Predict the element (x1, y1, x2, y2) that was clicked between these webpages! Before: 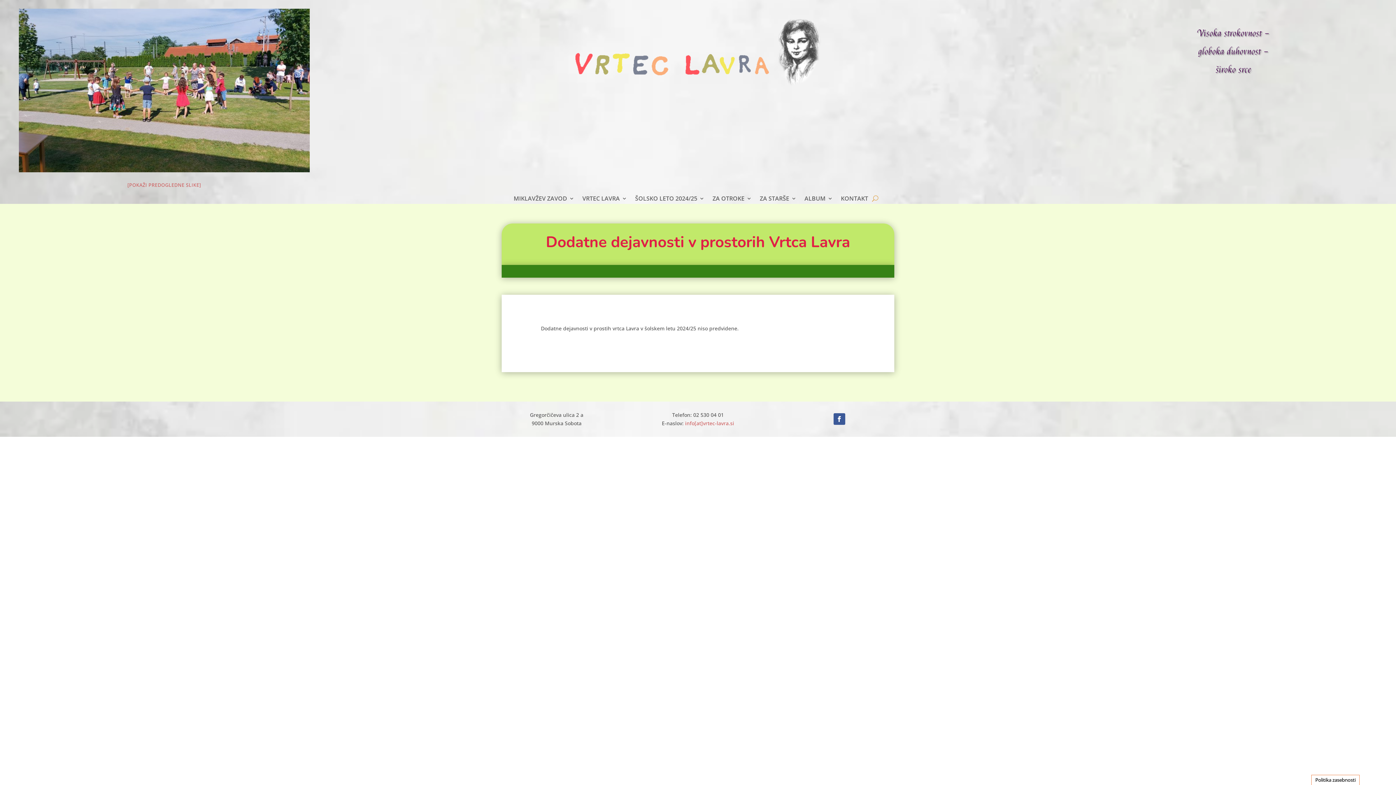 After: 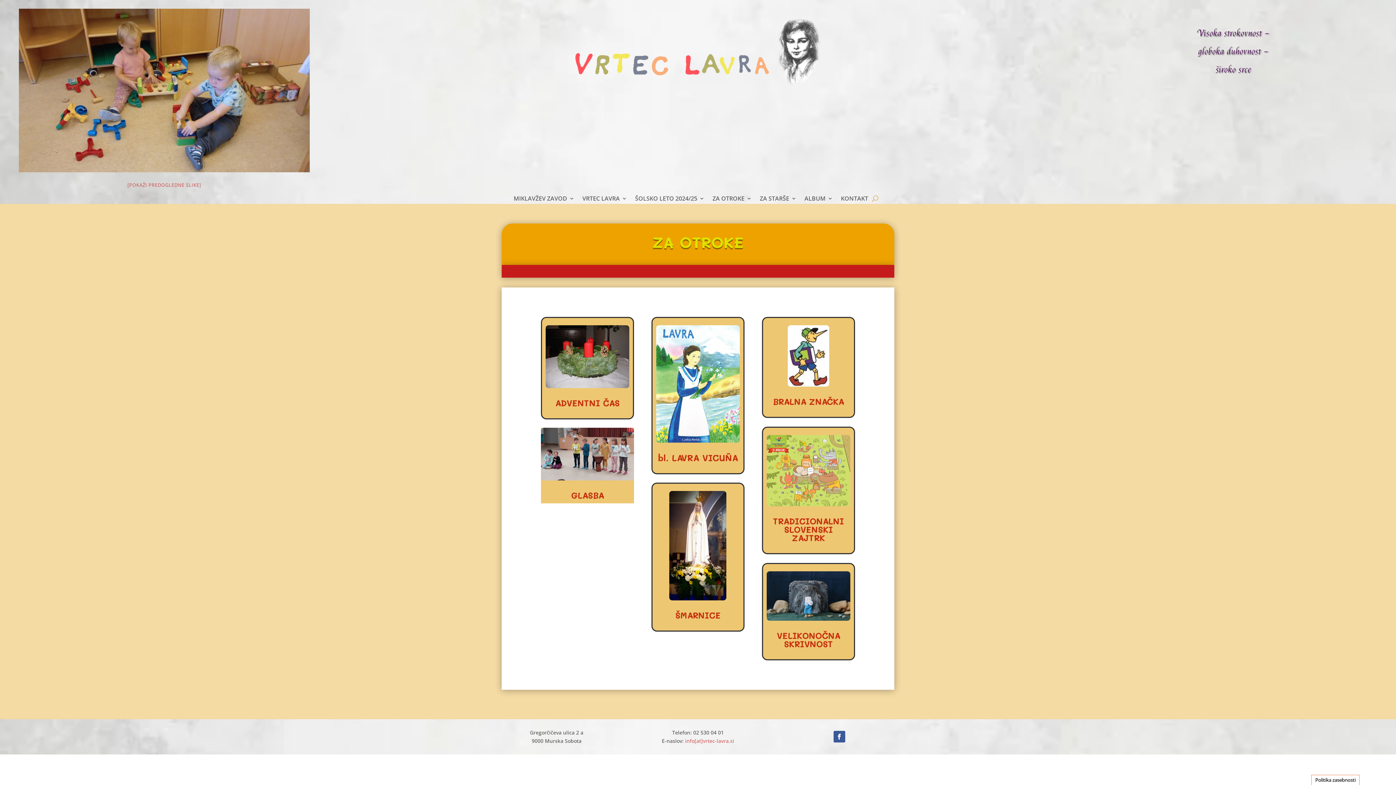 Action: label: ZA OTROKE bbox: (712, 196, 752, 204)